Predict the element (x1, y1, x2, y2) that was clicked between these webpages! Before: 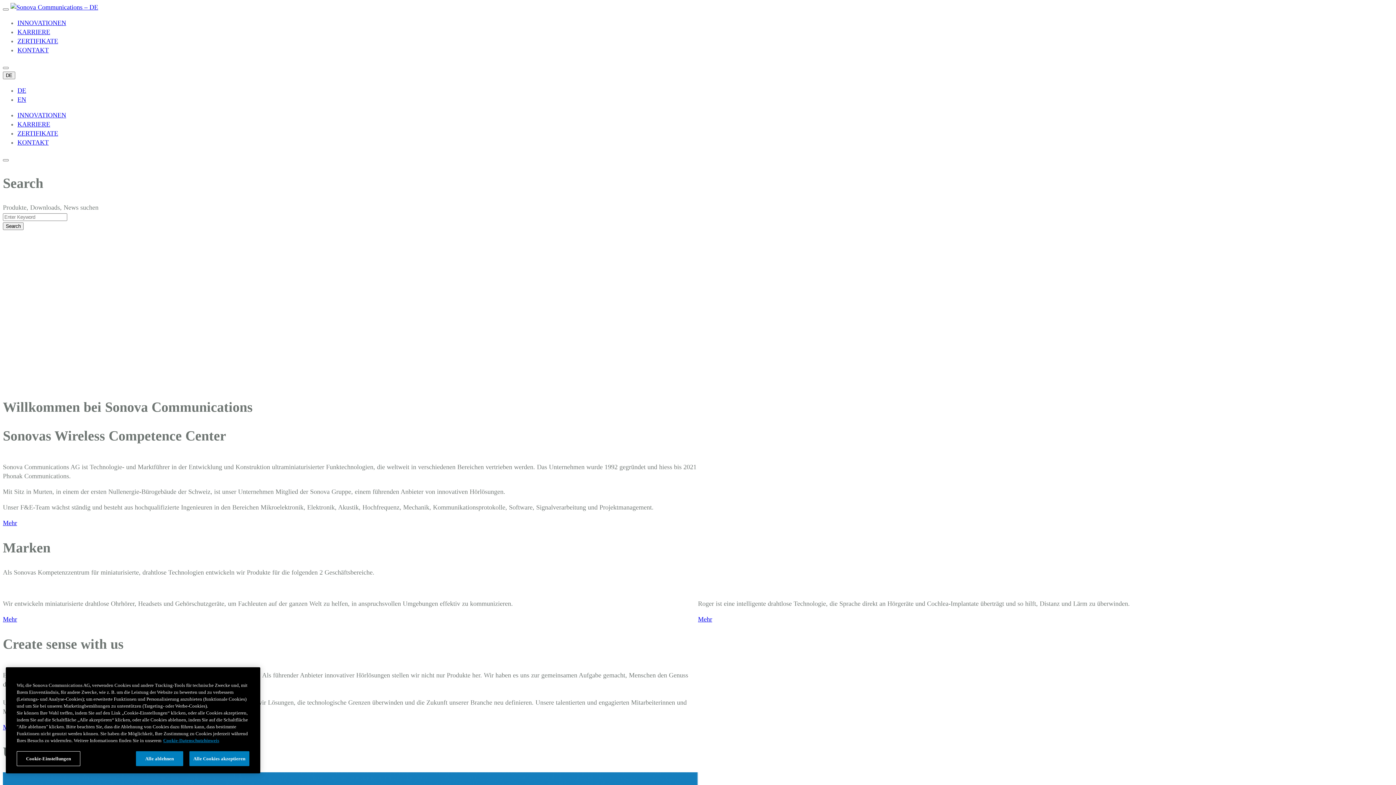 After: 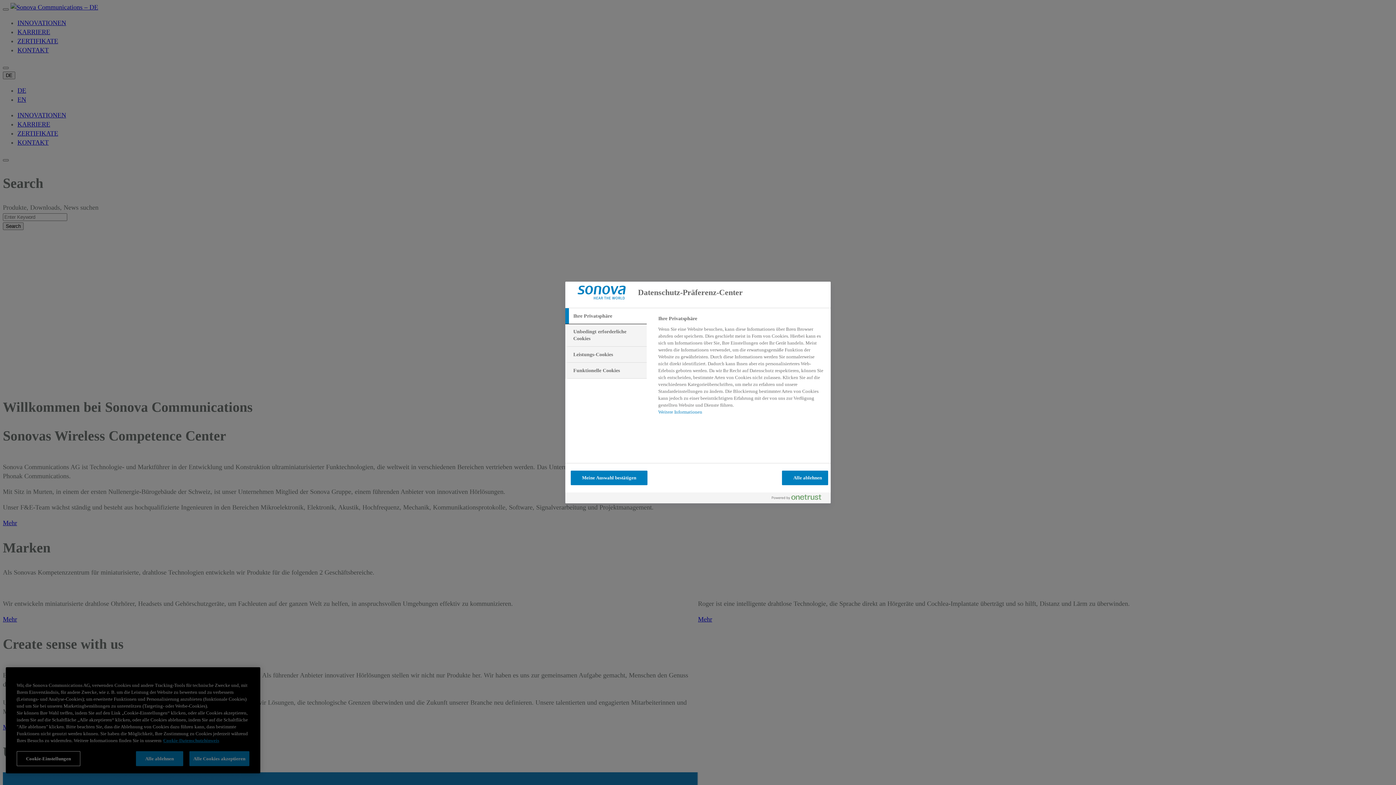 Action: label: Cookie-Einstellungen bbox: (16, 751, 80, 766)